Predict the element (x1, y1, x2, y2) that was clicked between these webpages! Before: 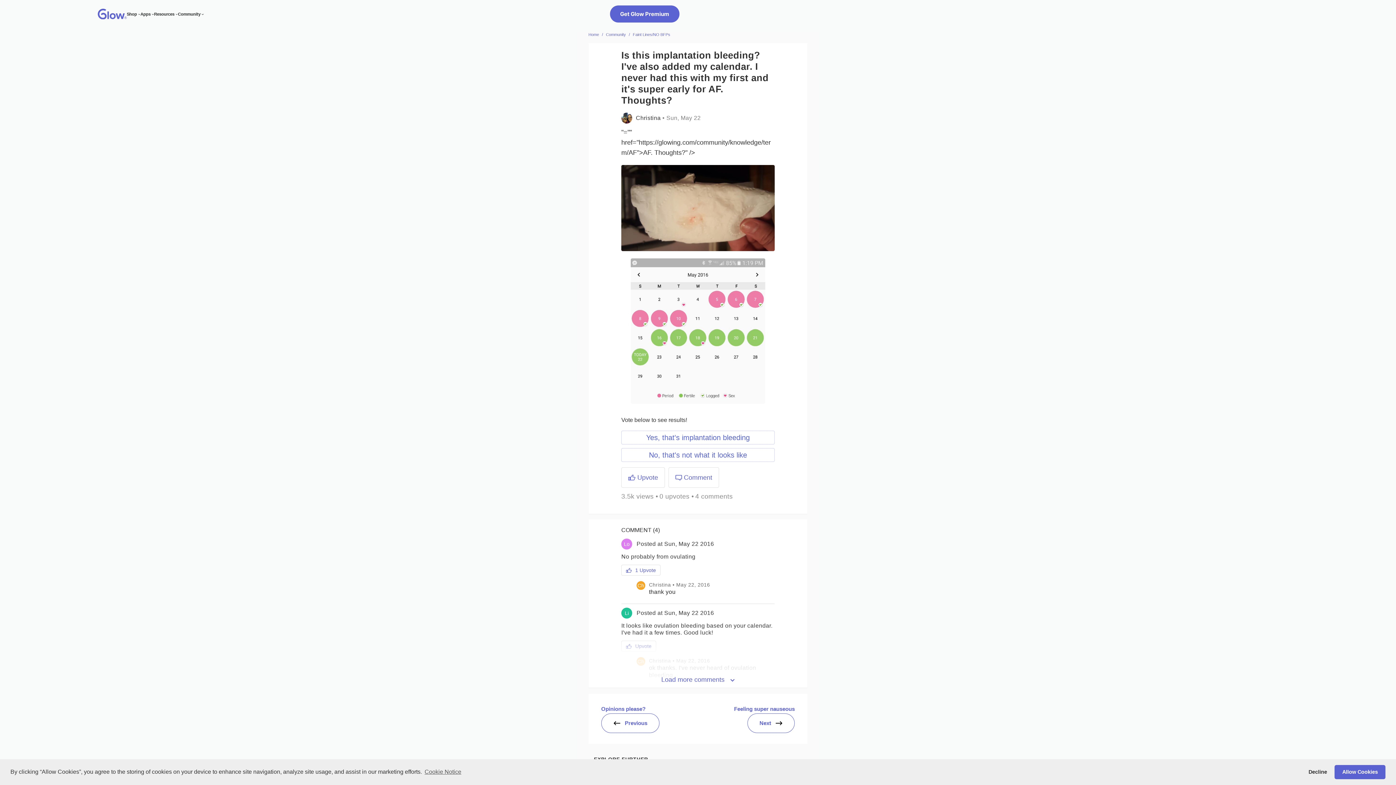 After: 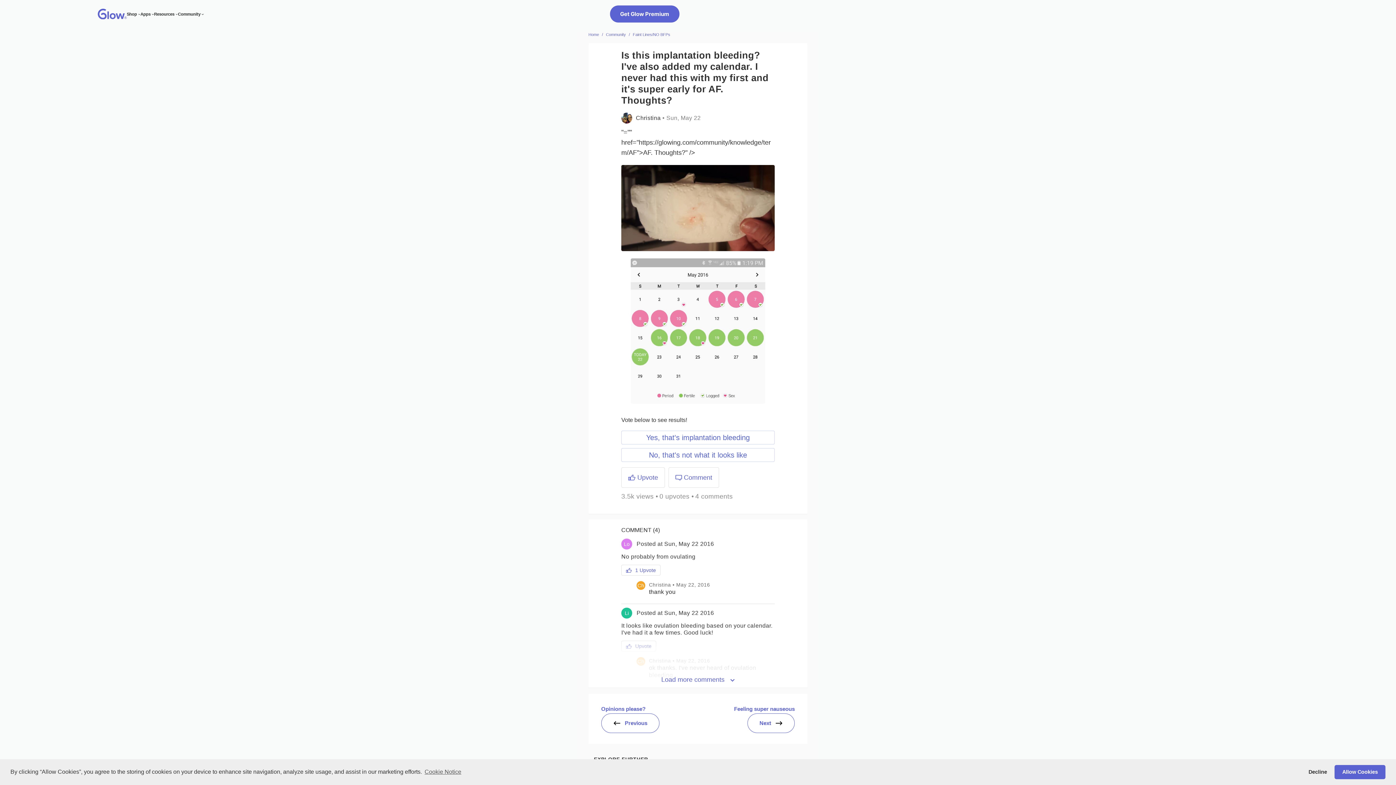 Action: label: Yes, that's implantation bleeding bbox: (621, 430, 774, 444)